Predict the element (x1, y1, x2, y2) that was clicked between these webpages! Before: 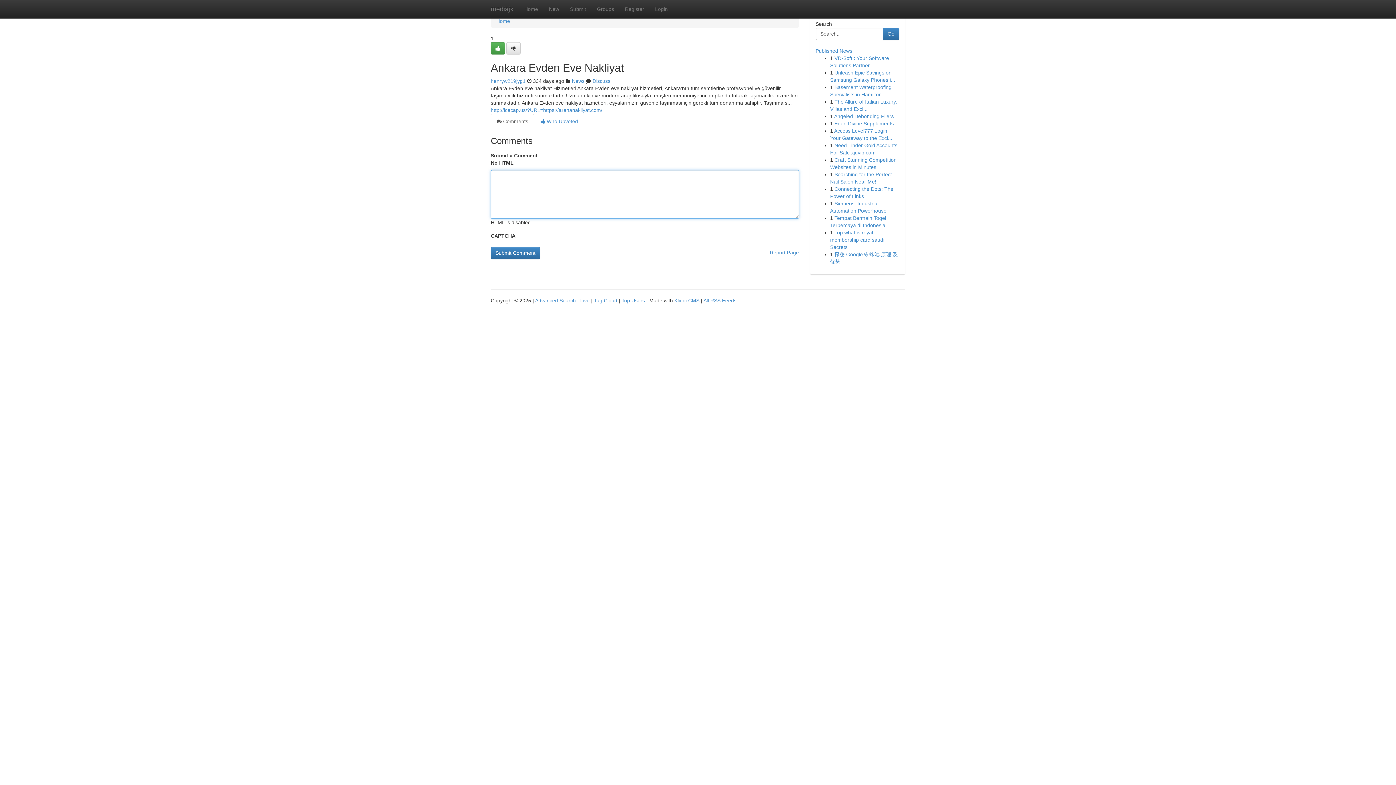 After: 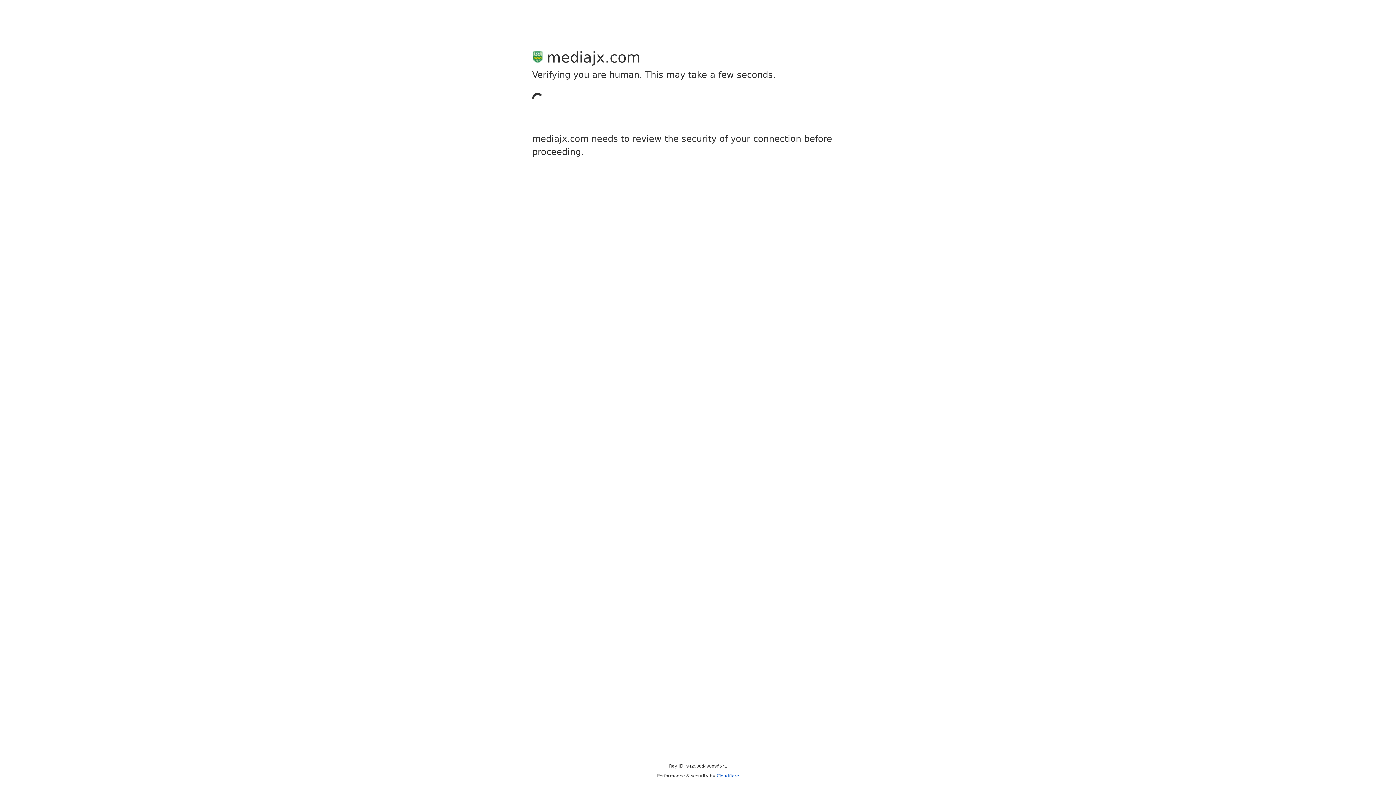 Action: label: henryw219jyg1 bbox: (490, 78, 525, 84)